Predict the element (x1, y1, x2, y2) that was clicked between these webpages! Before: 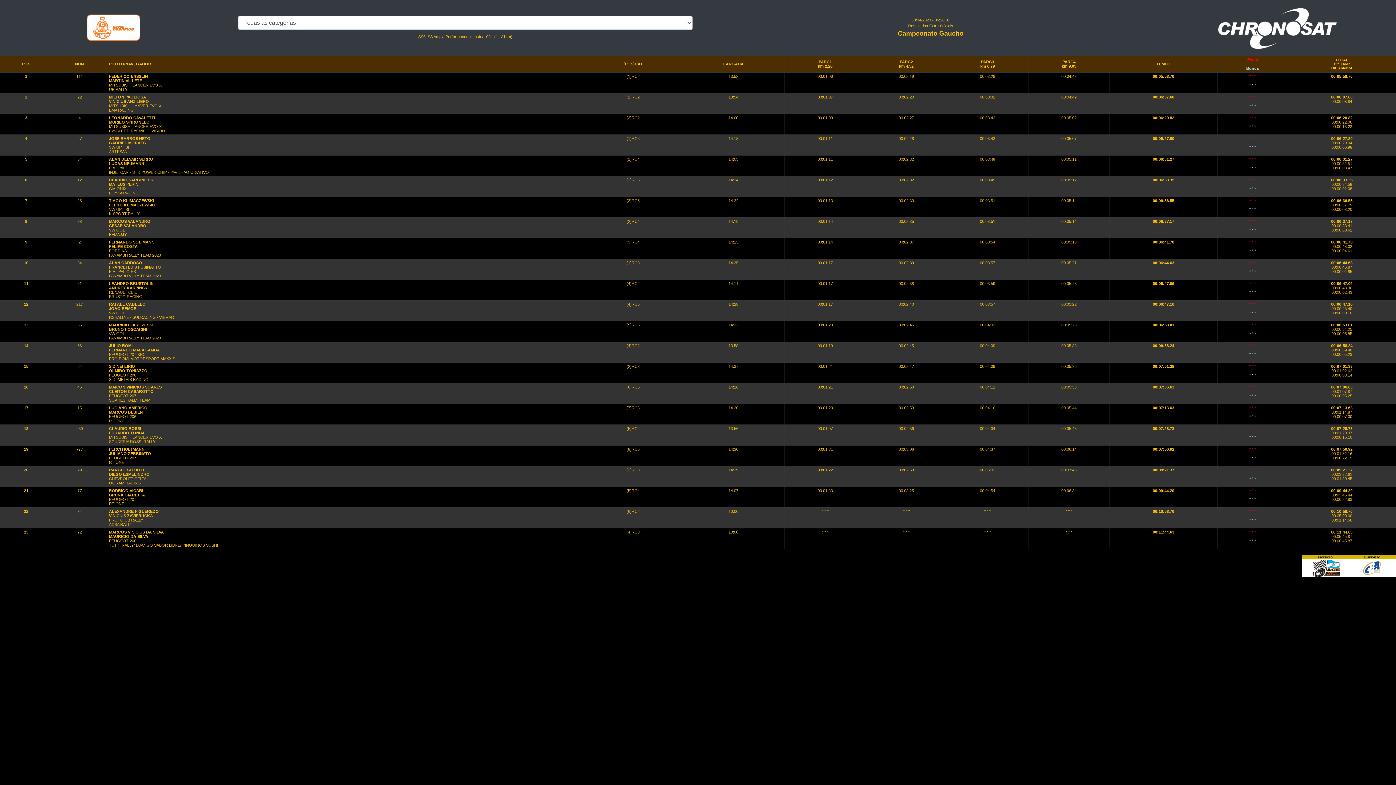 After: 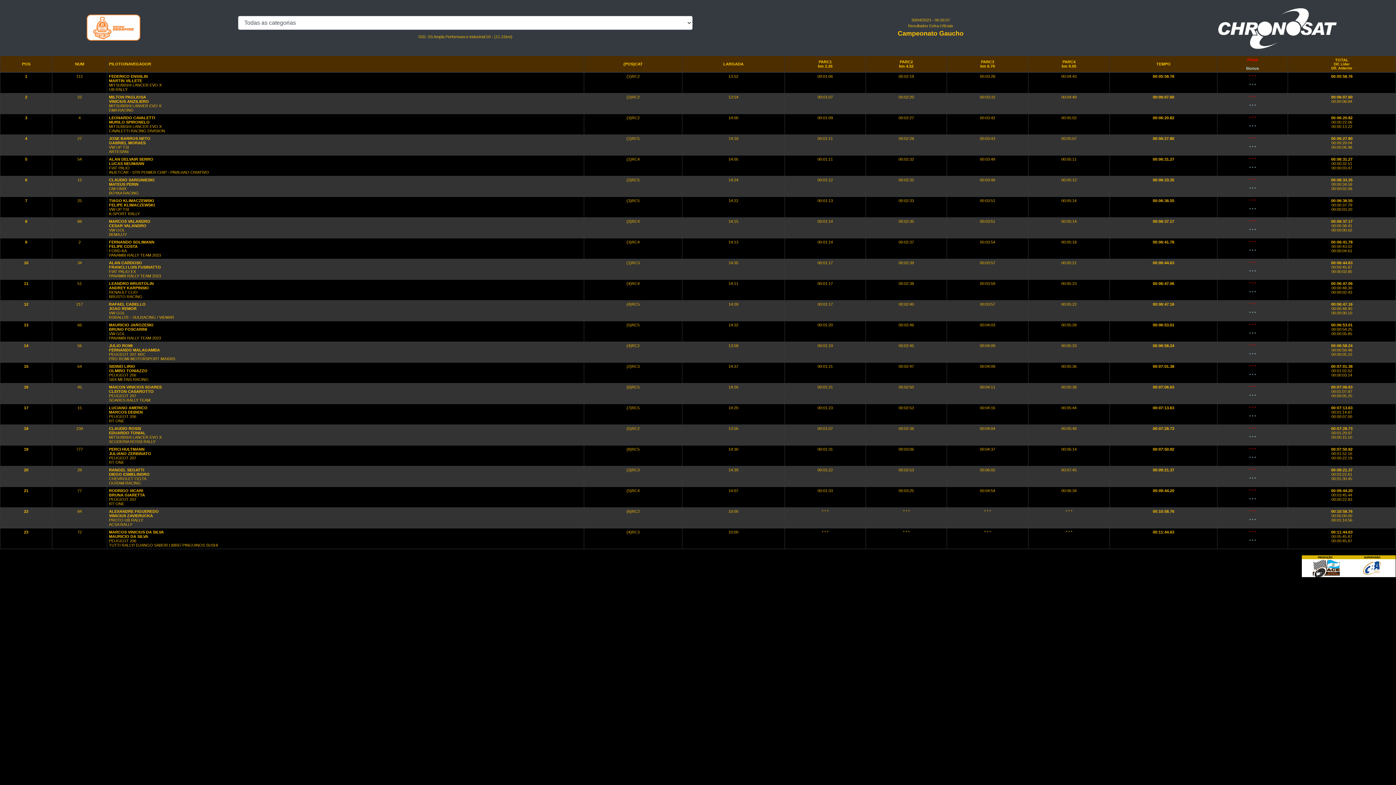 Action: bbox: (86, 12, 140, 43)